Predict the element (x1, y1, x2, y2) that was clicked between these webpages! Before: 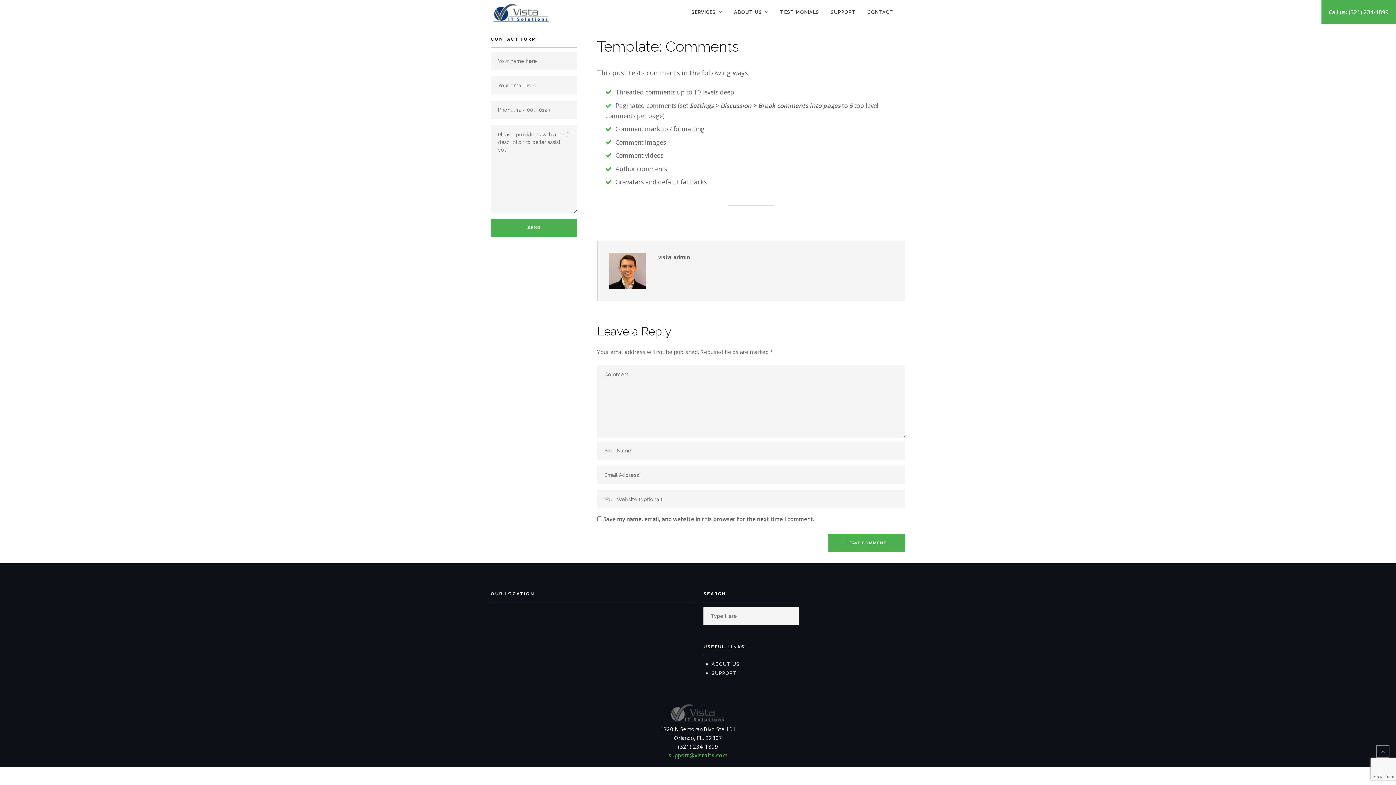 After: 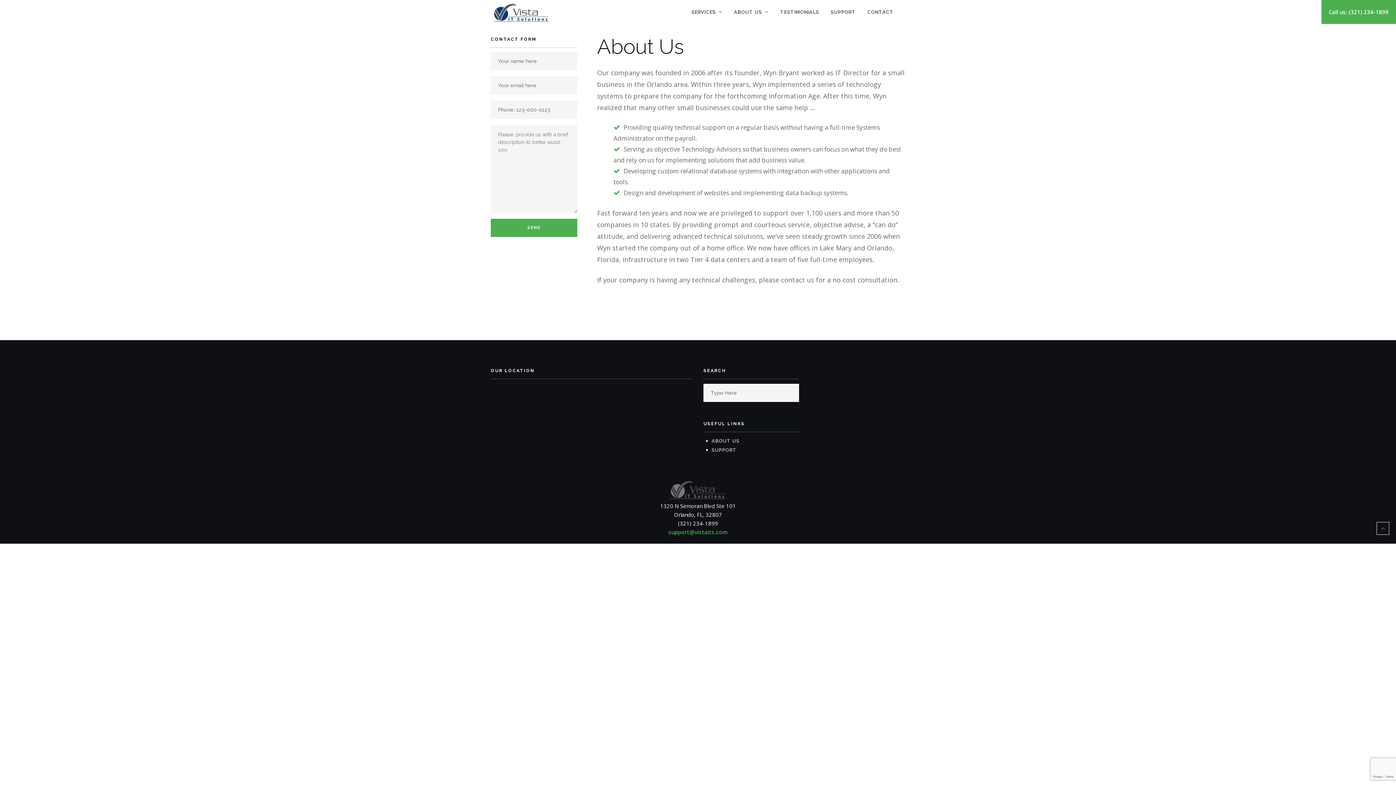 Action: label: ABOUT US bbox: (711, 661, 739, 667)